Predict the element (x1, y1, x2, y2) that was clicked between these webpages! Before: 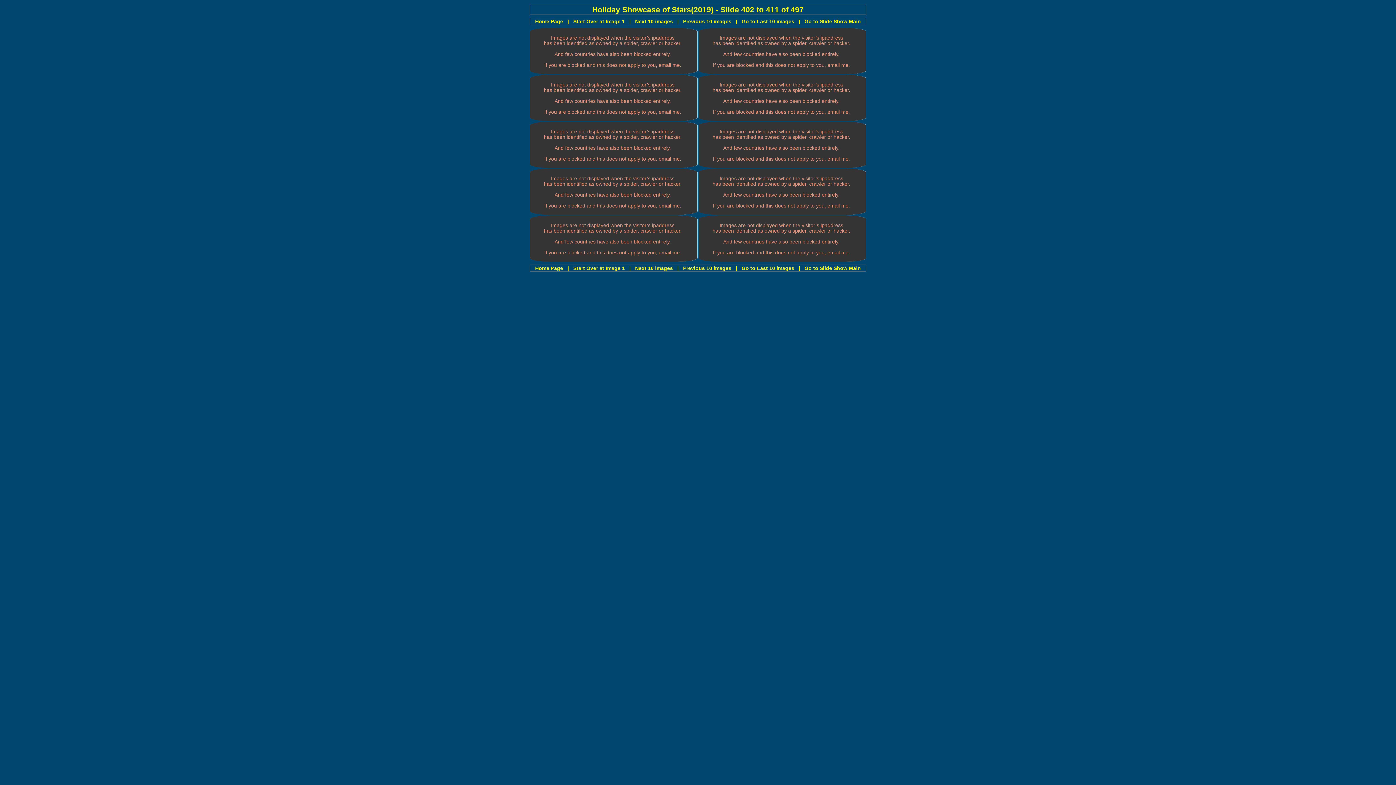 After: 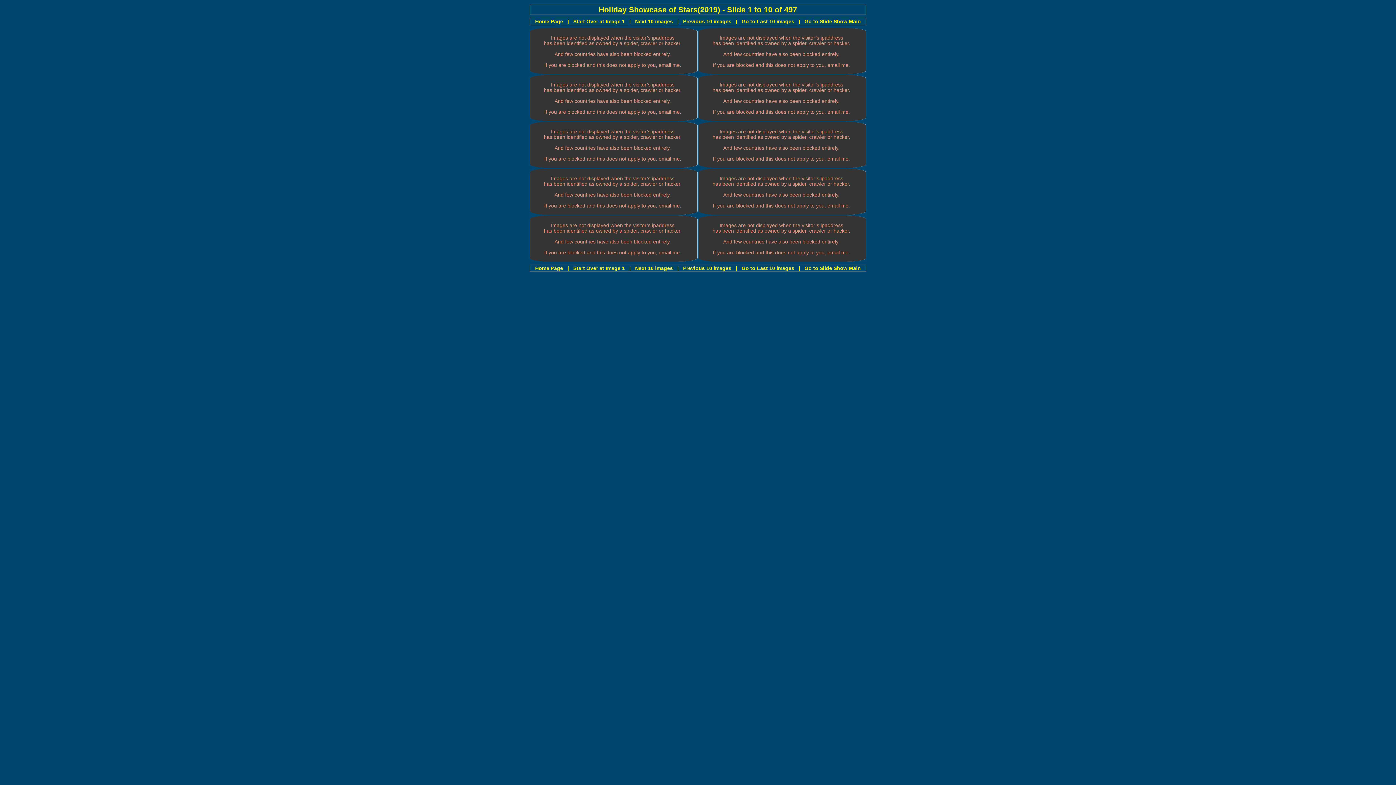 Action: label: Start Over at Image 1 bbox: (573, 18, 625, 24)